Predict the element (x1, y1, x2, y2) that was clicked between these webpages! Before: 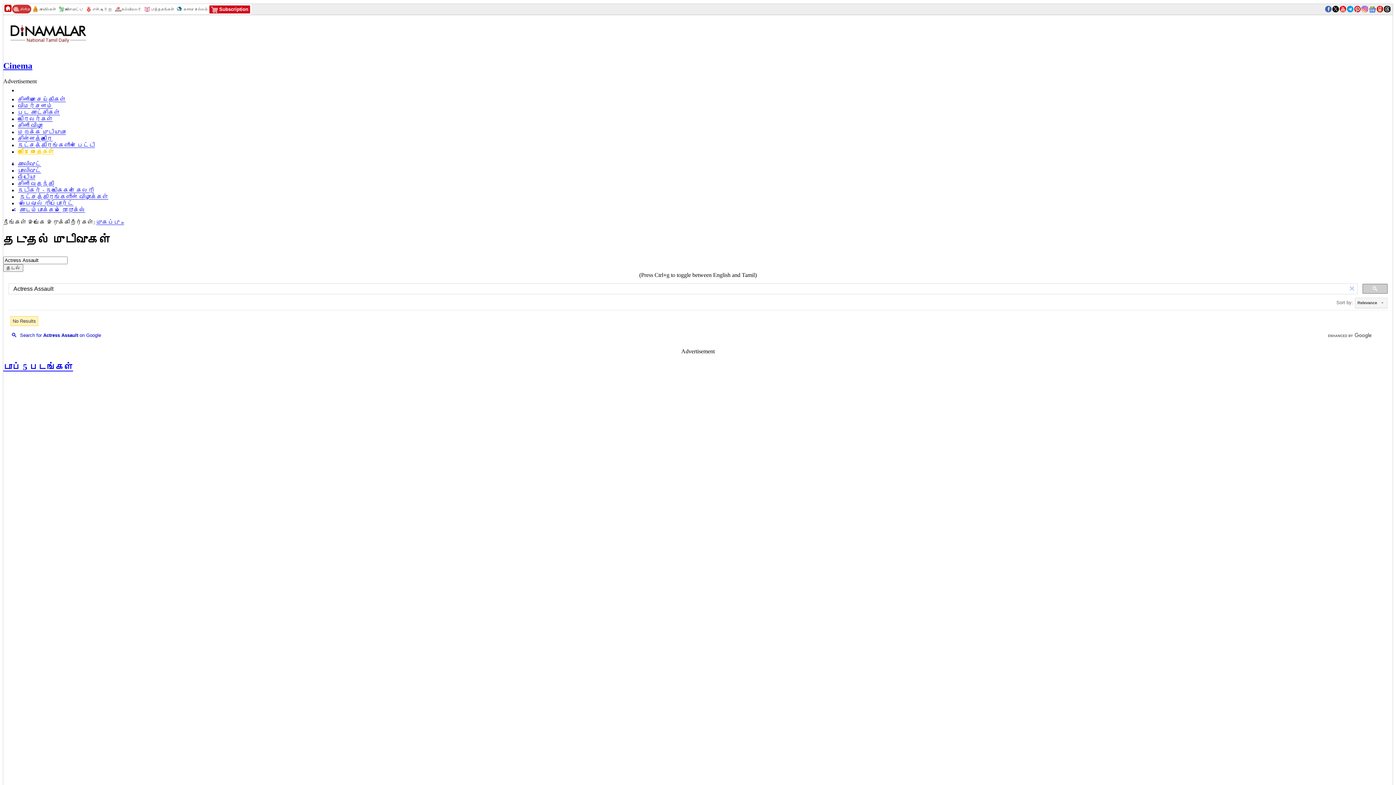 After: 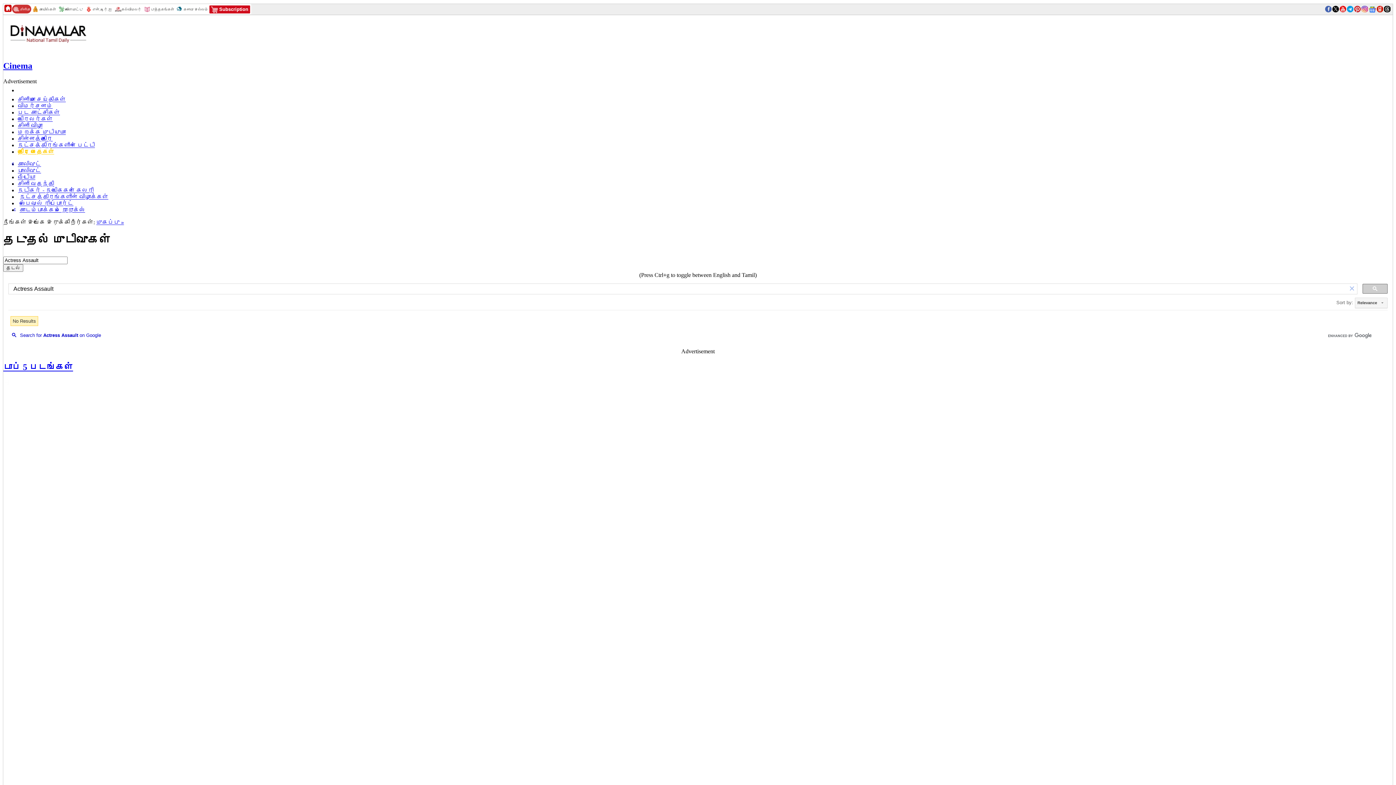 Action: bbox: (1325, 5, 1332, 12)